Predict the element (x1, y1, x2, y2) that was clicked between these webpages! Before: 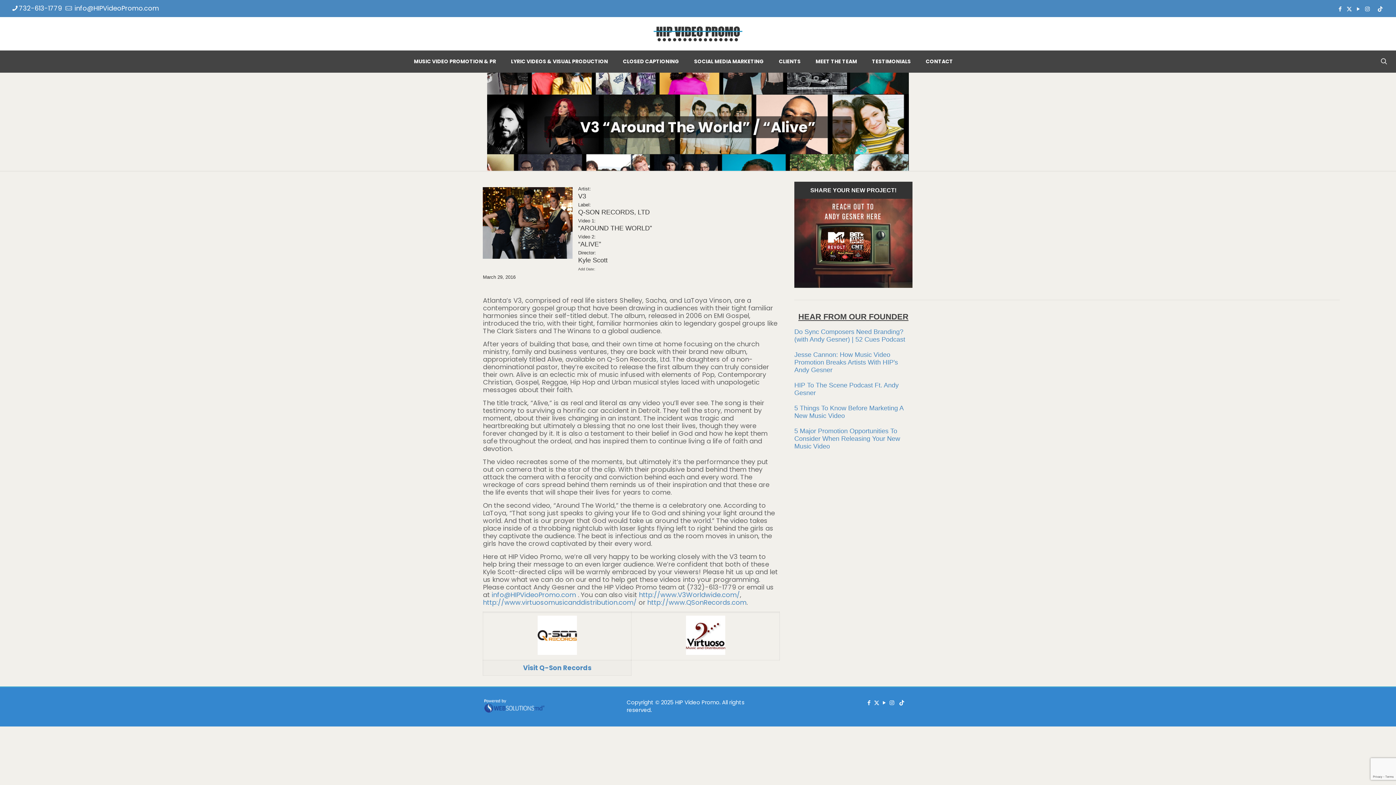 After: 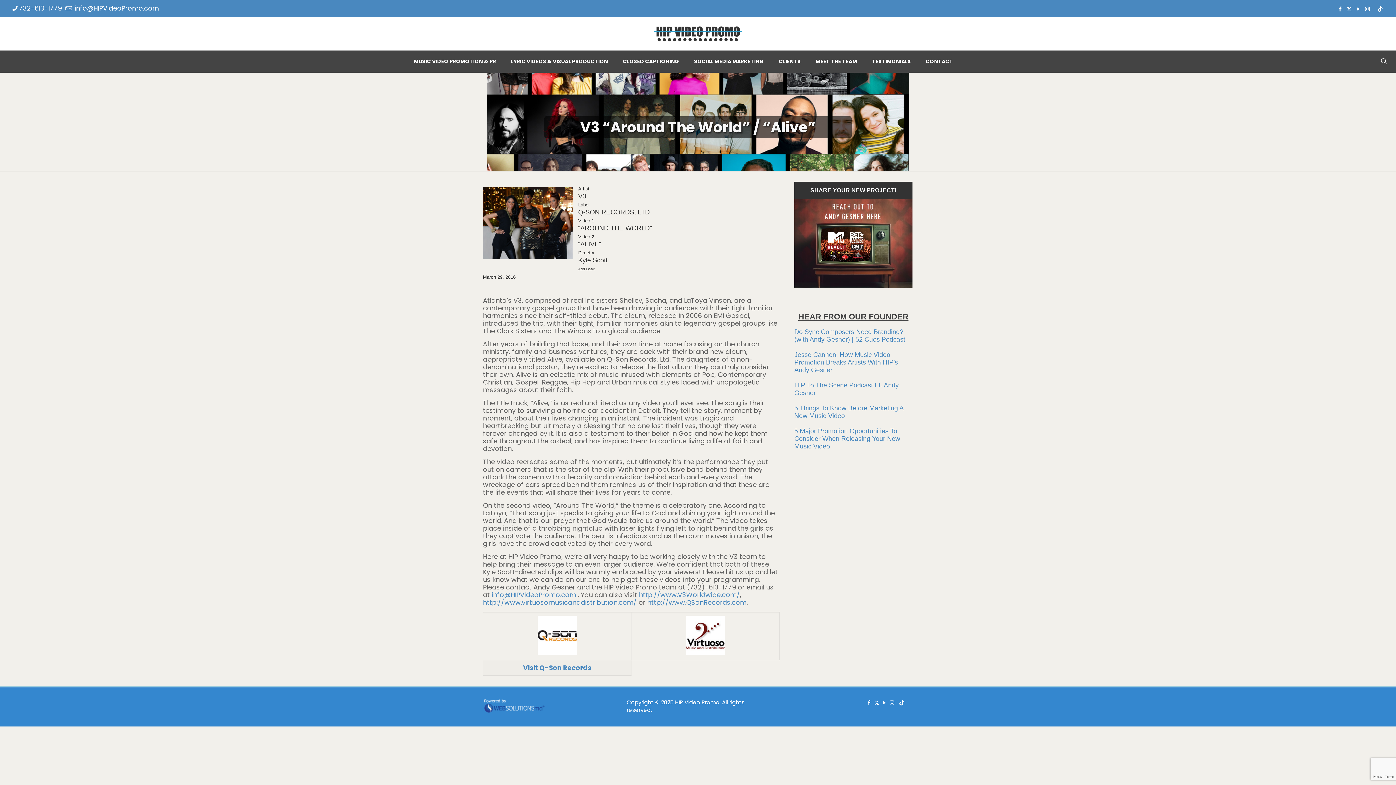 Action: bbox: (1337, 5, 1343, 12) label: Facebook icon